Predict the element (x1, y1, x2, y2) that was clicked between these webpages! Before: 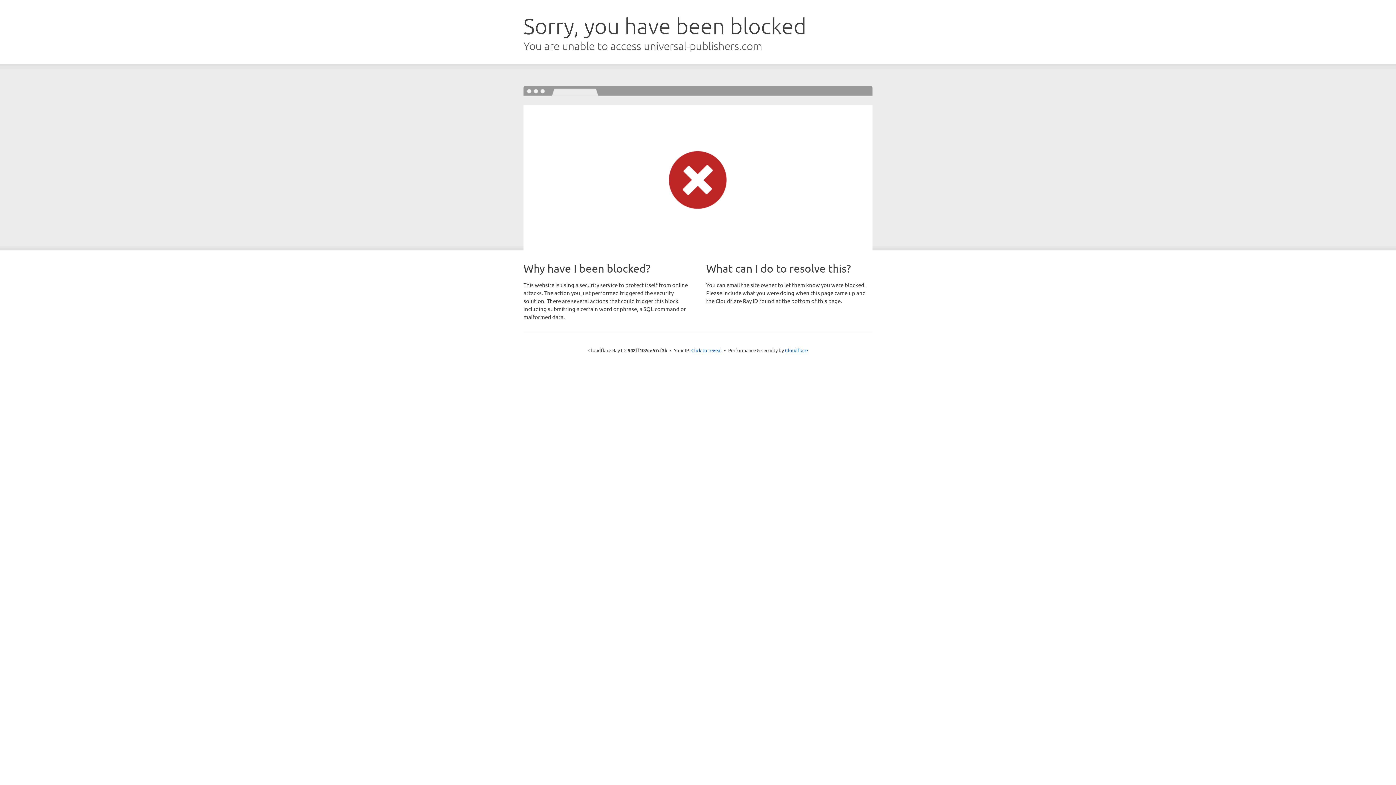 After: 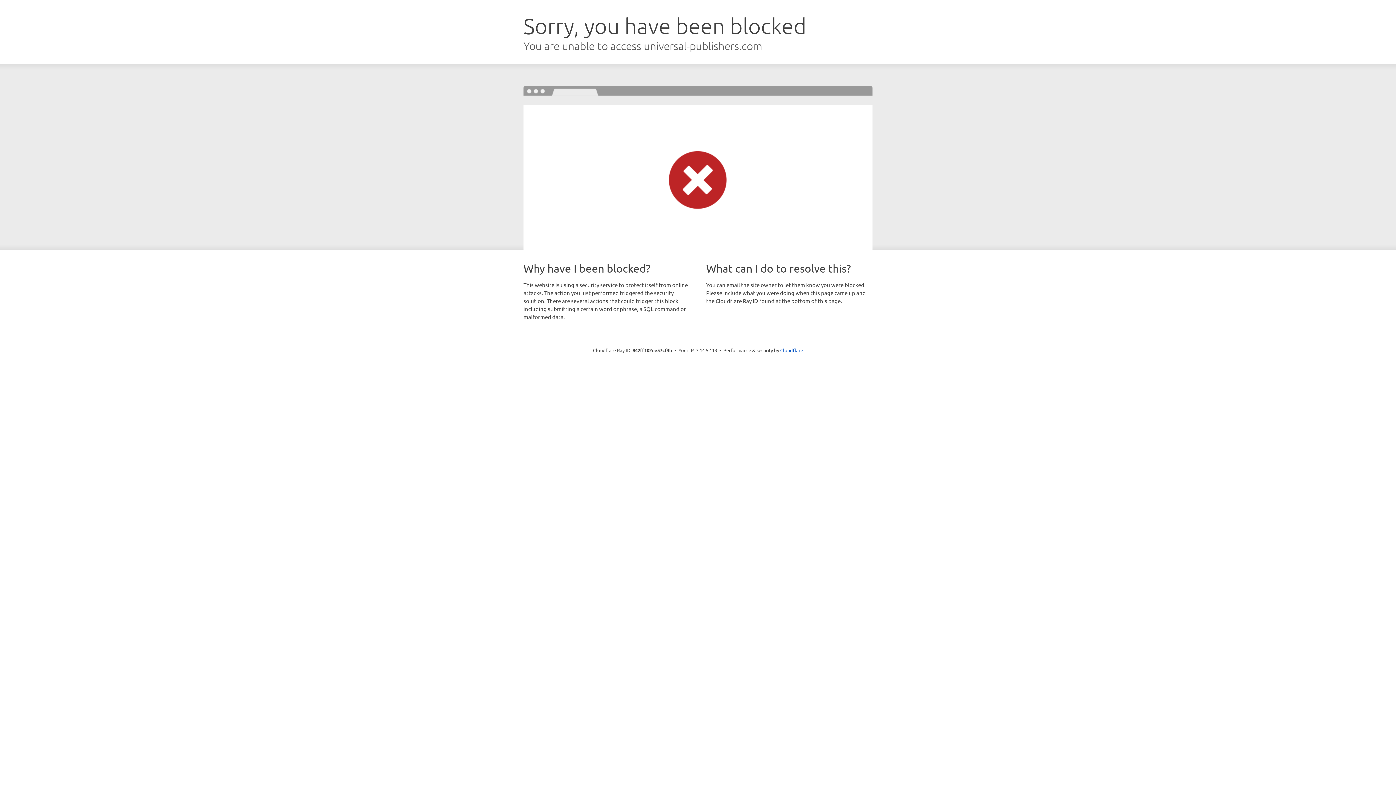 Action: label: Click to reveal bbox: (691, 346, 722, 353)